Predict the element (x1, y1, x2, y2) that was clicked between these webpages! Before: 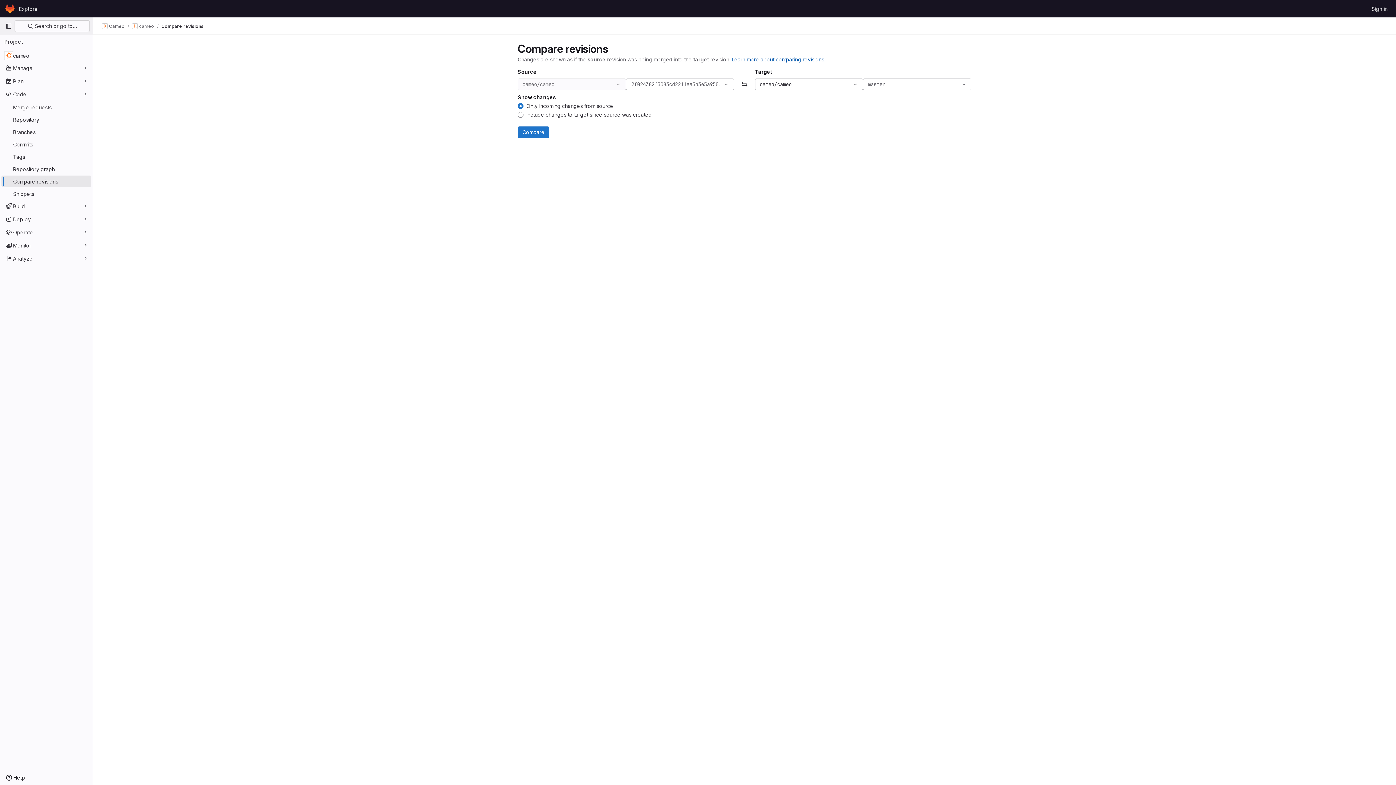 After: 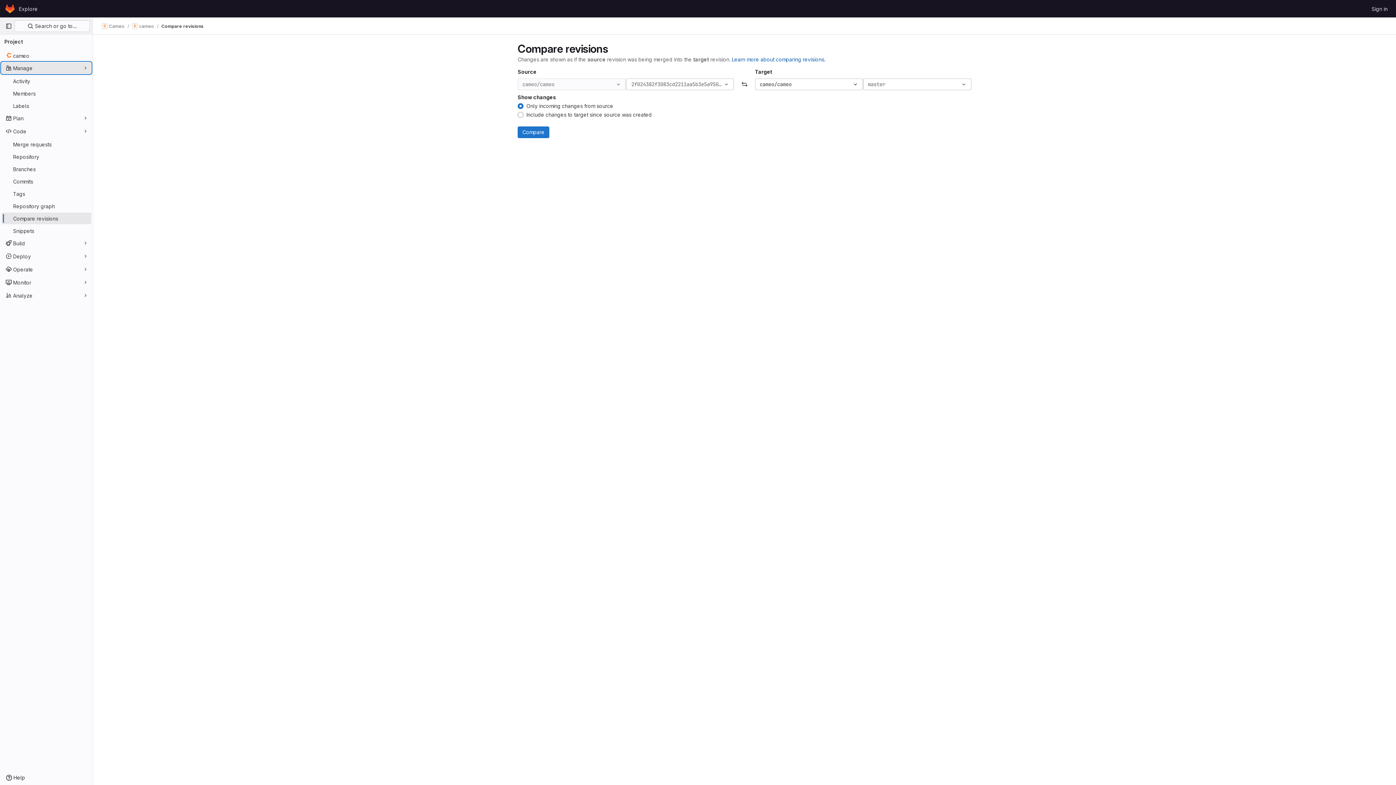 Action: bbox: (1, 62, 91, 73) label: Manage